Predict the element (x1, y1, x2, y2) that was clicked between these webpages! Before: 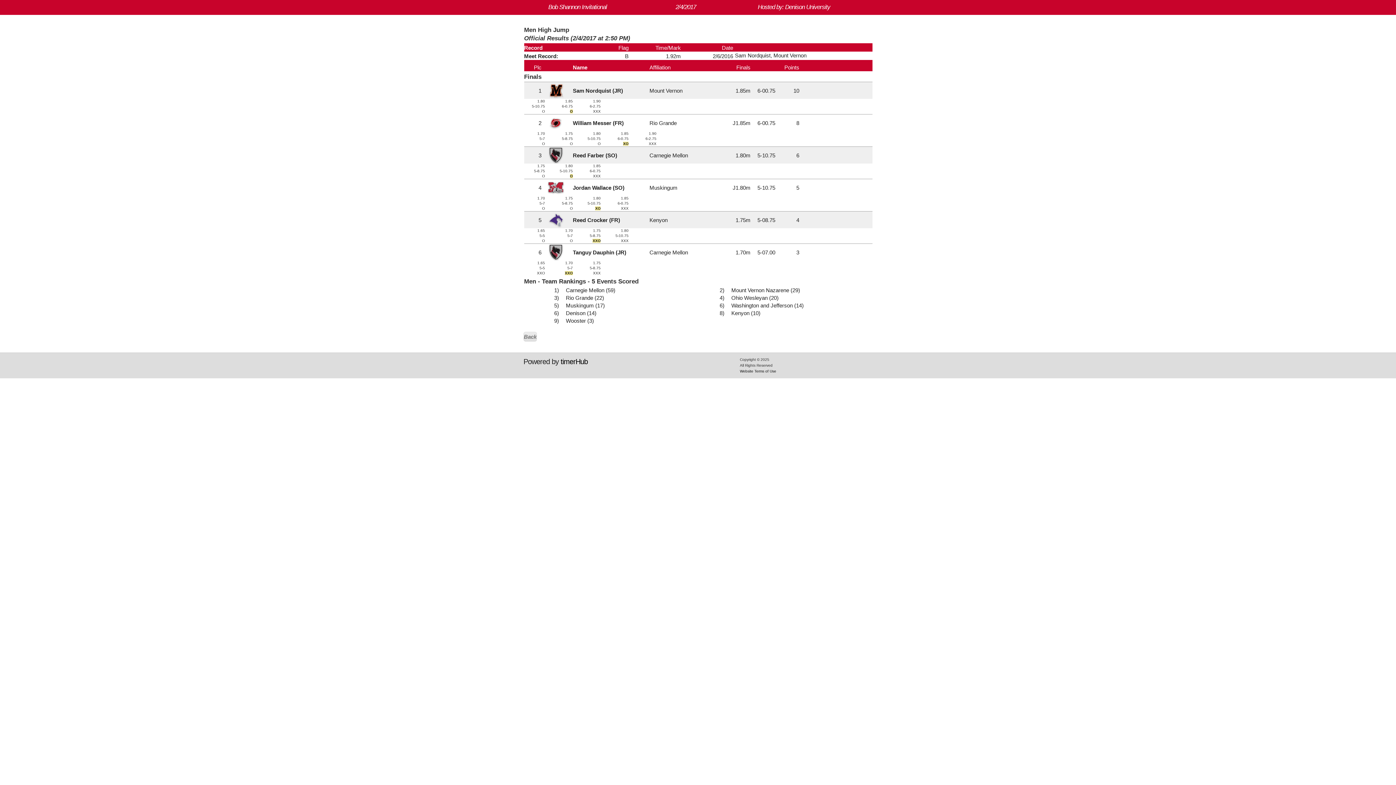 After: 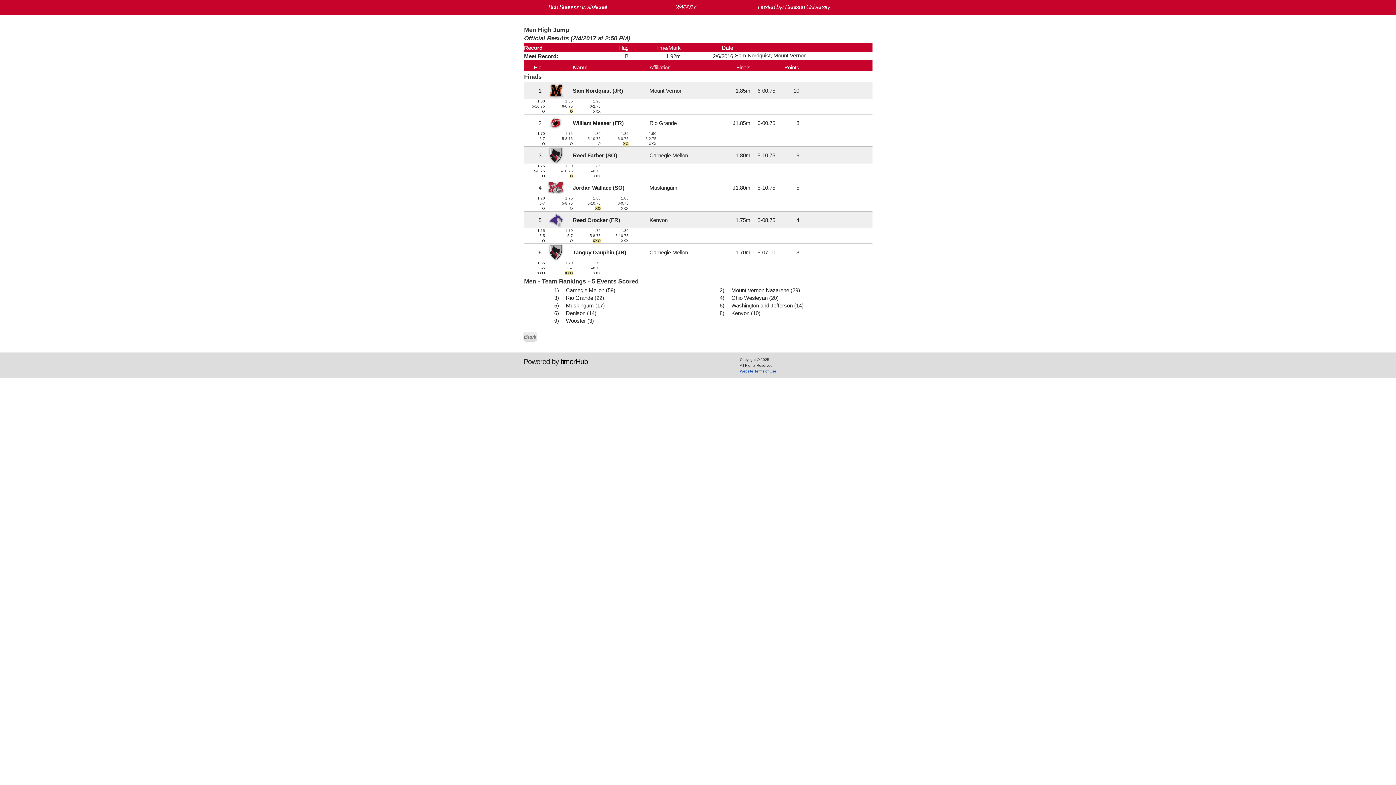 Action: bbox: (740, 369, 776, 373) label: Website Terms of Use